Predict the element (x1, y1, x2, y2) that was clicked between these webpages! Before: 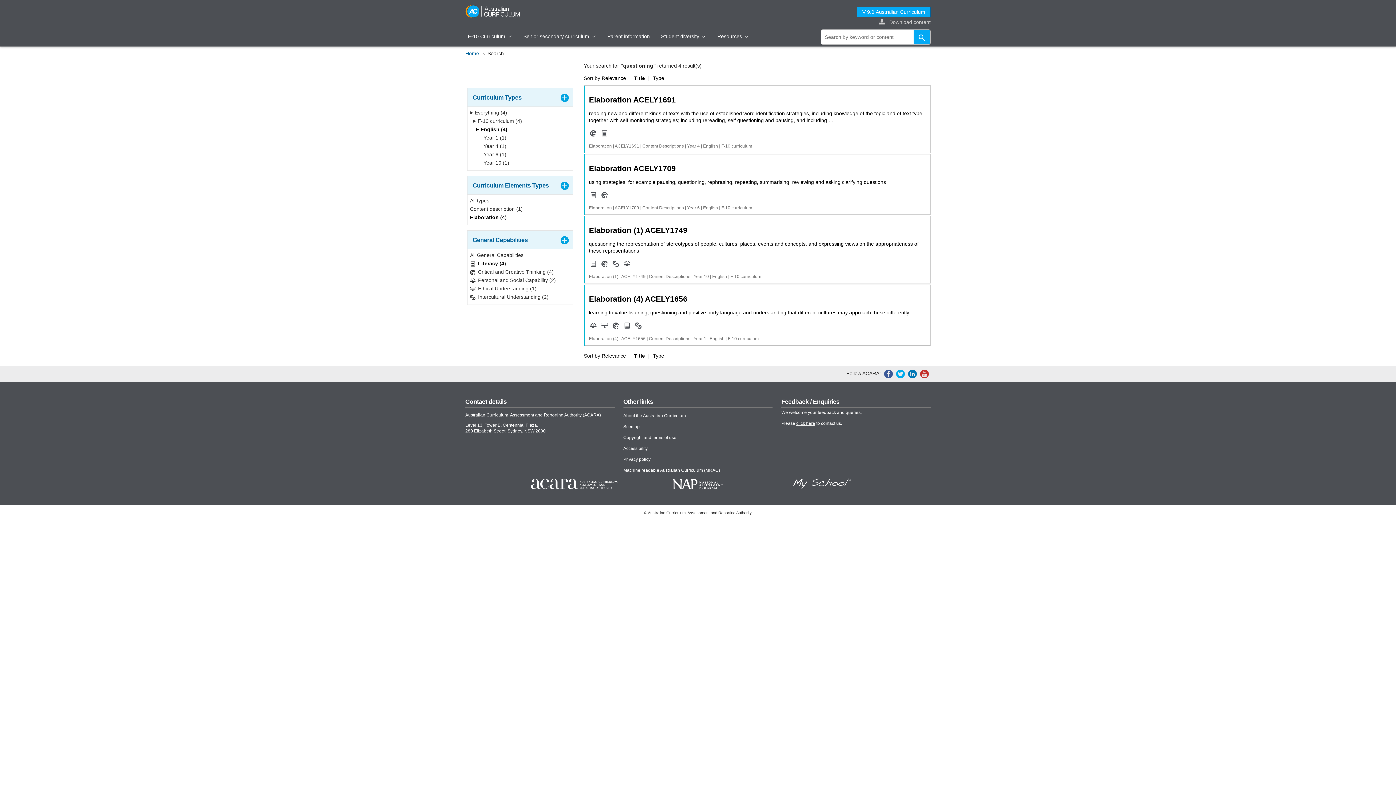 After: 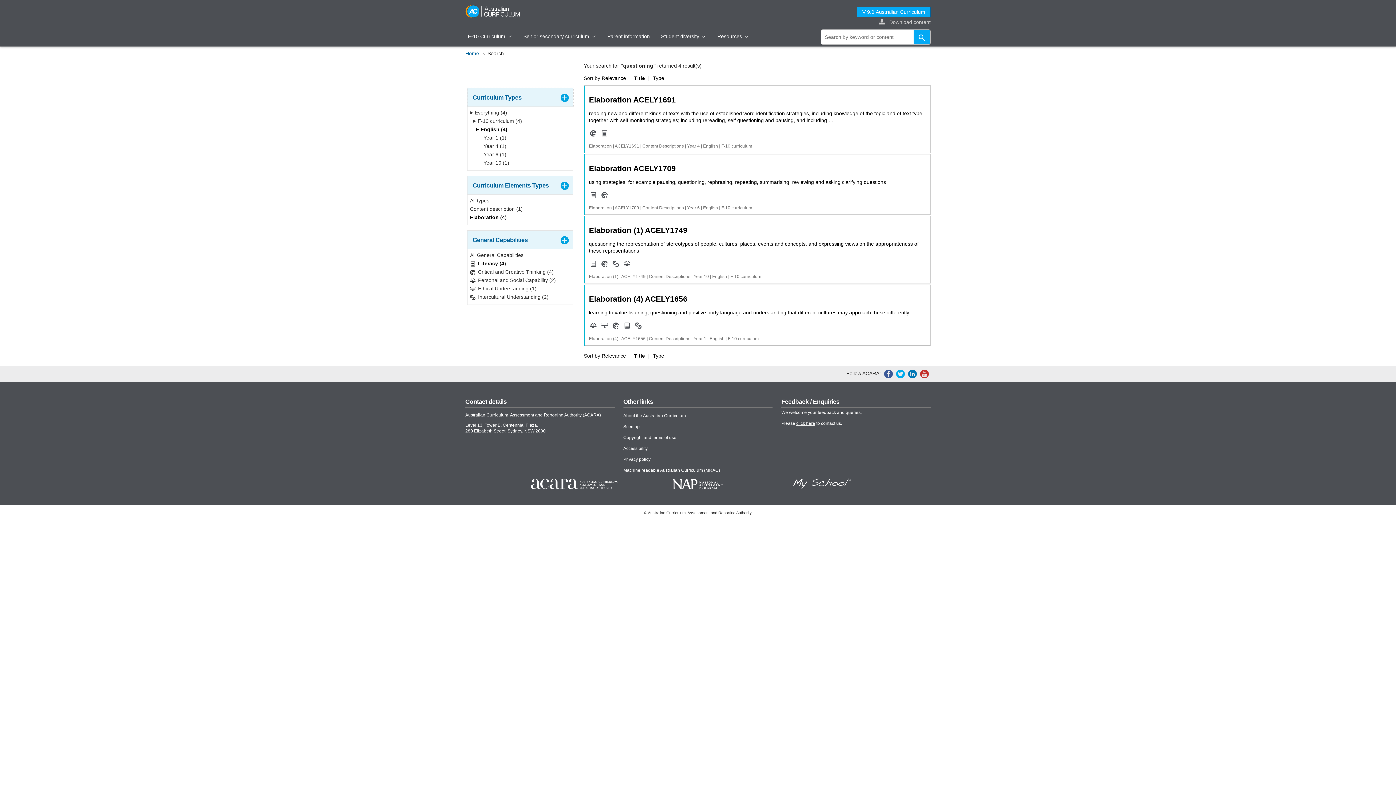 Action: bbox: (467, 88, 573, 106) label: Curriculum Types